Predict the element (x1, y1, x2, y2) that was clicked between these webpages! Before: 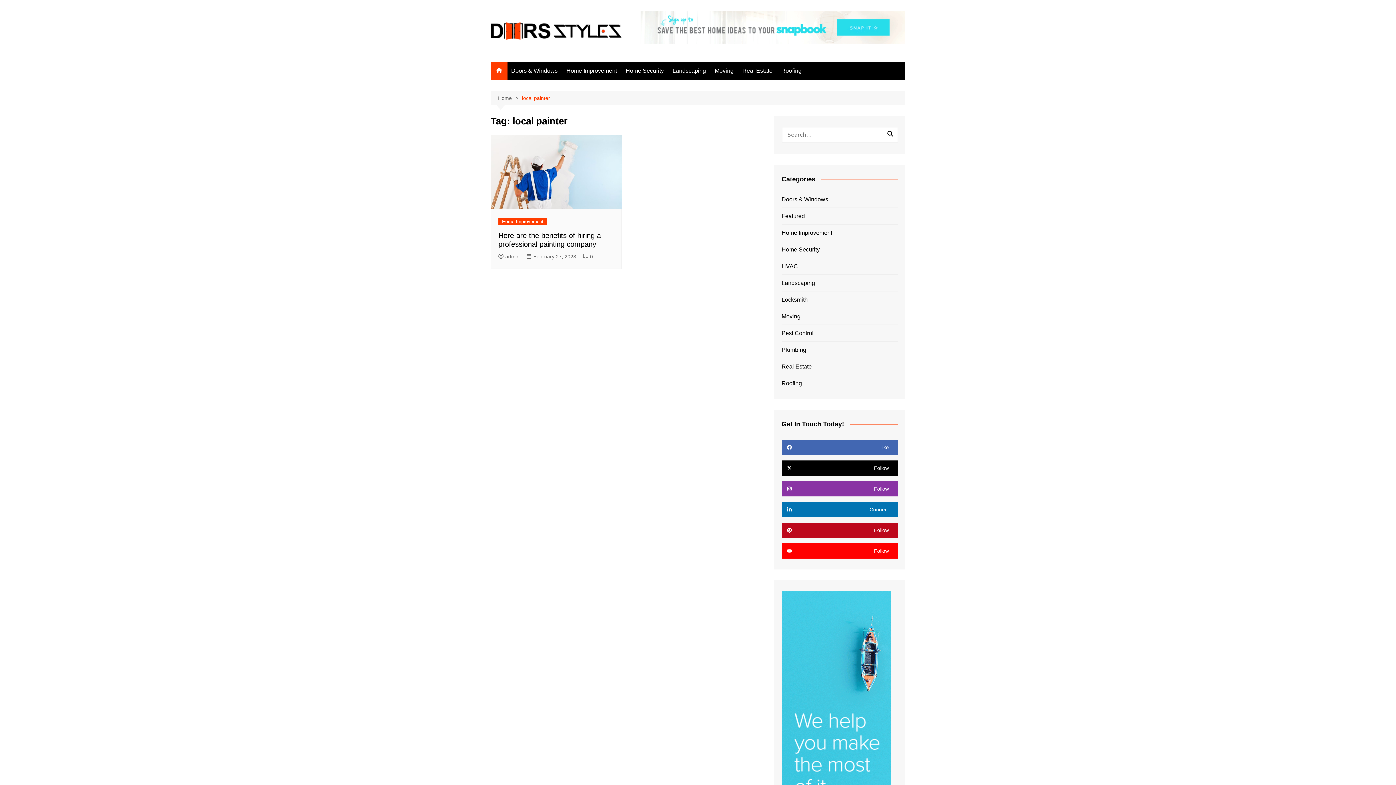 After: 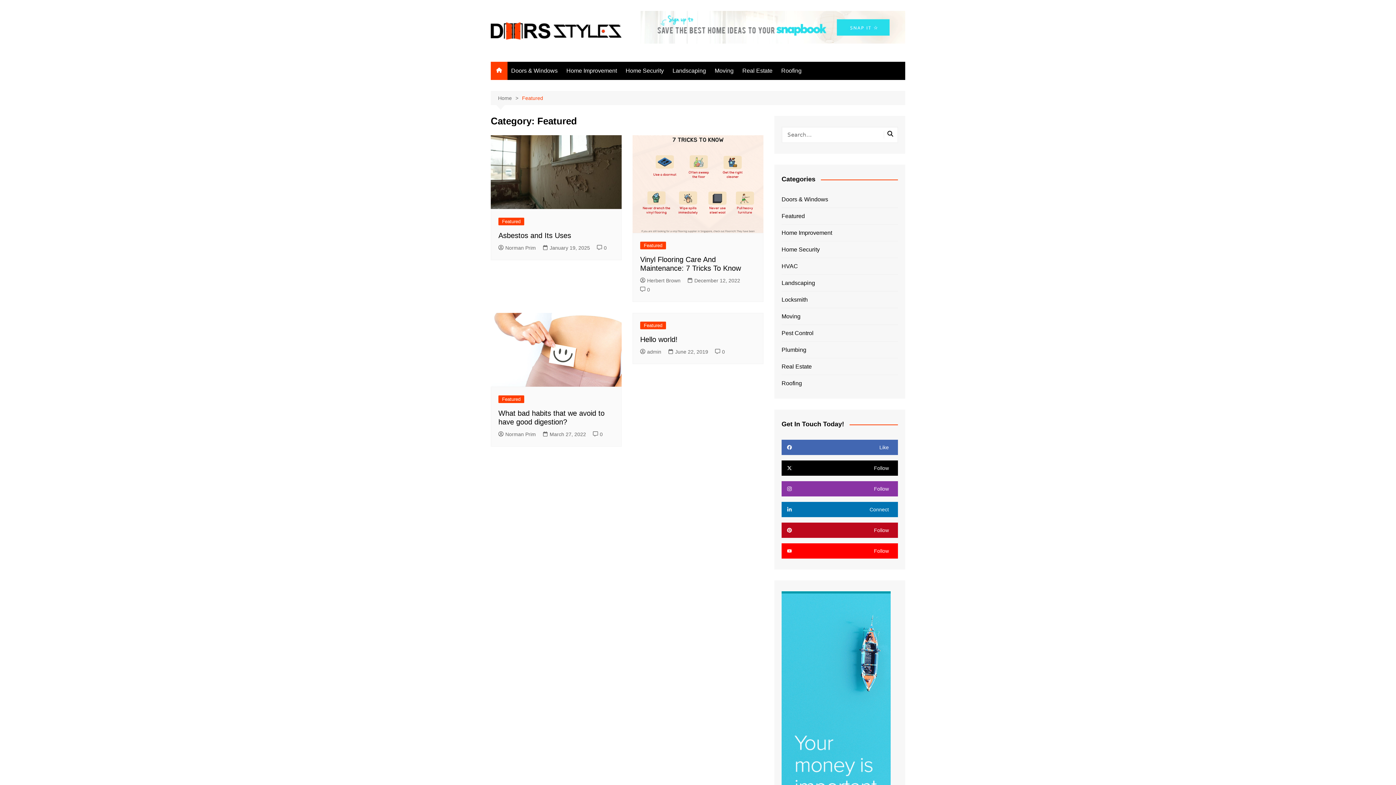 Action: label: Featured bbox: (781, 211, 805, 220)